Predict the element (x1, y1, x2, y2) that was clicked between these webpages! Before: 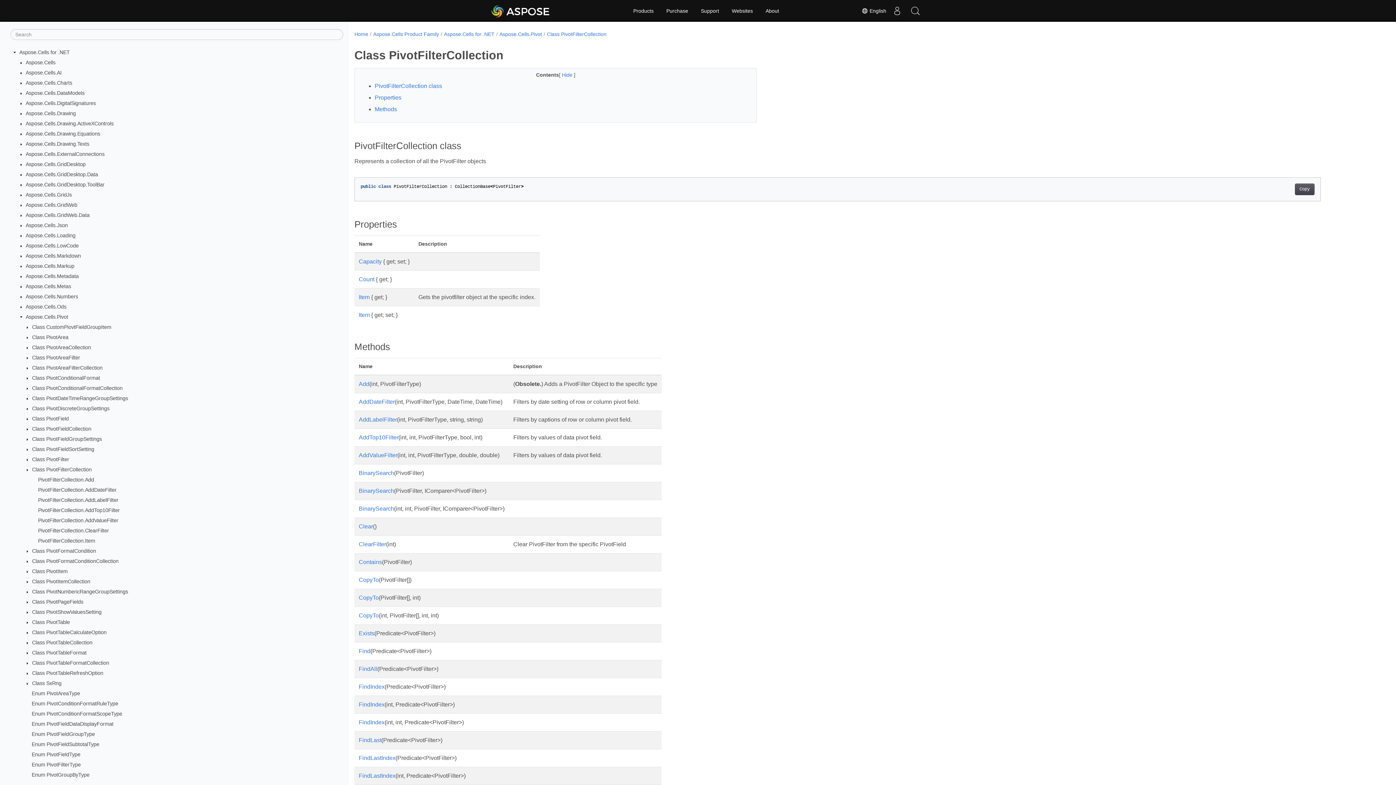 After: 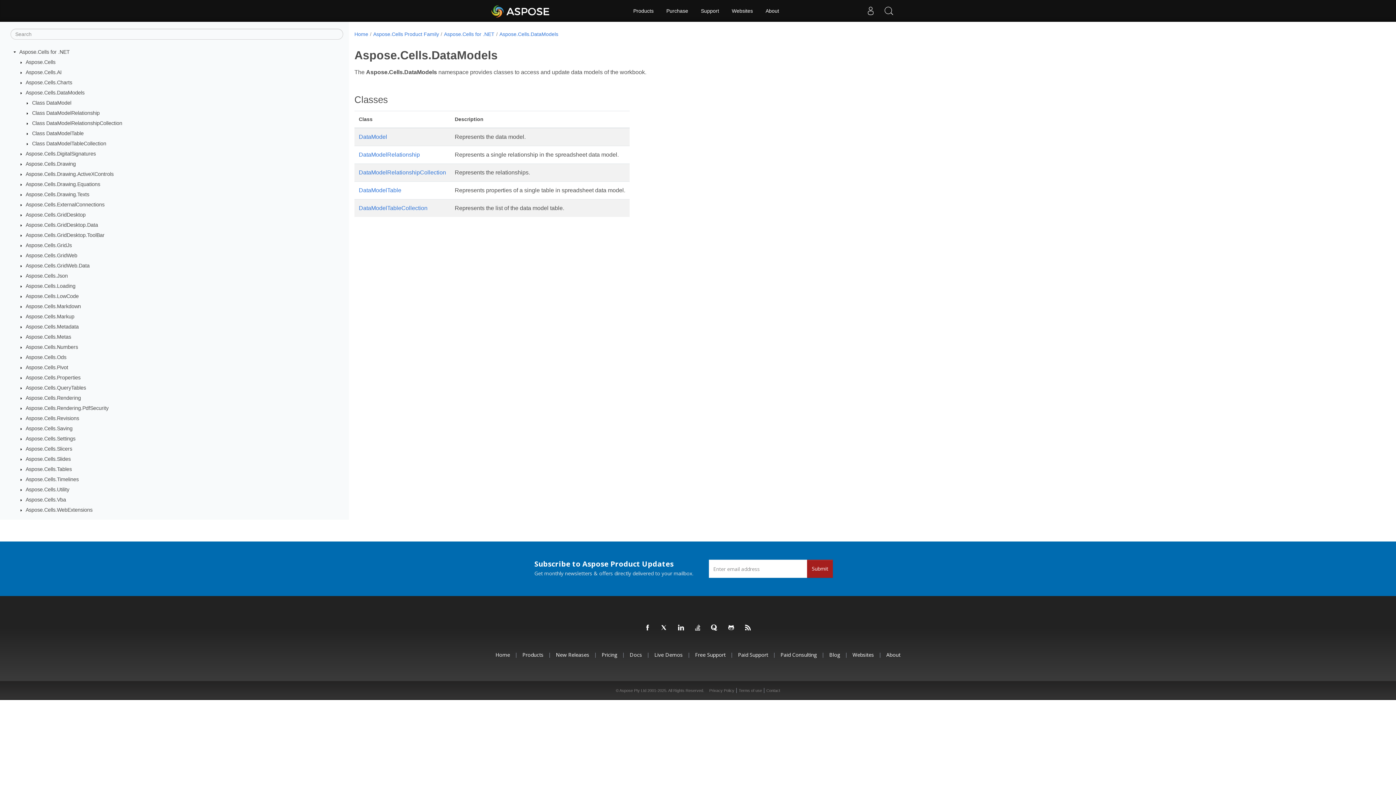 Action: label: Aspose.Cells.DataModels bbox: (25, 90, 84, 95)